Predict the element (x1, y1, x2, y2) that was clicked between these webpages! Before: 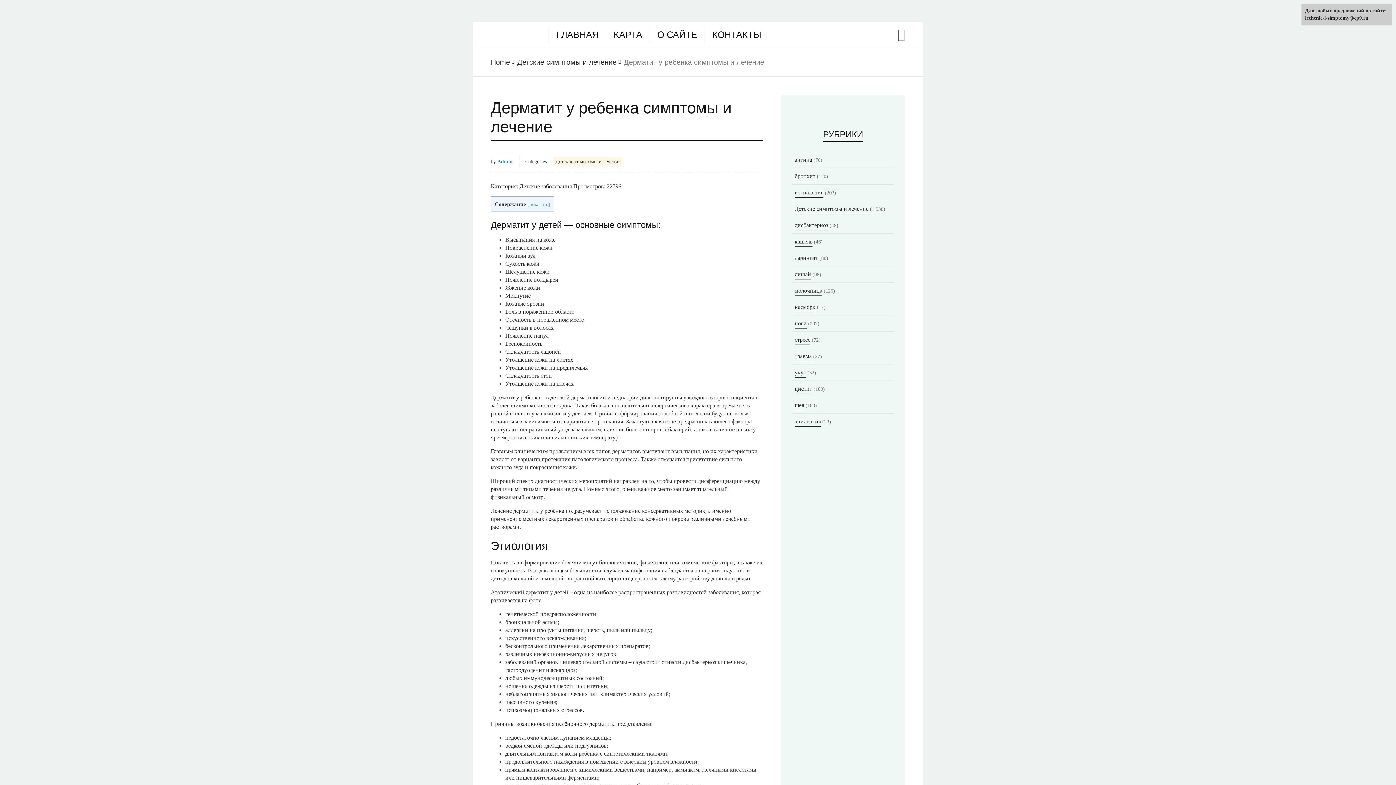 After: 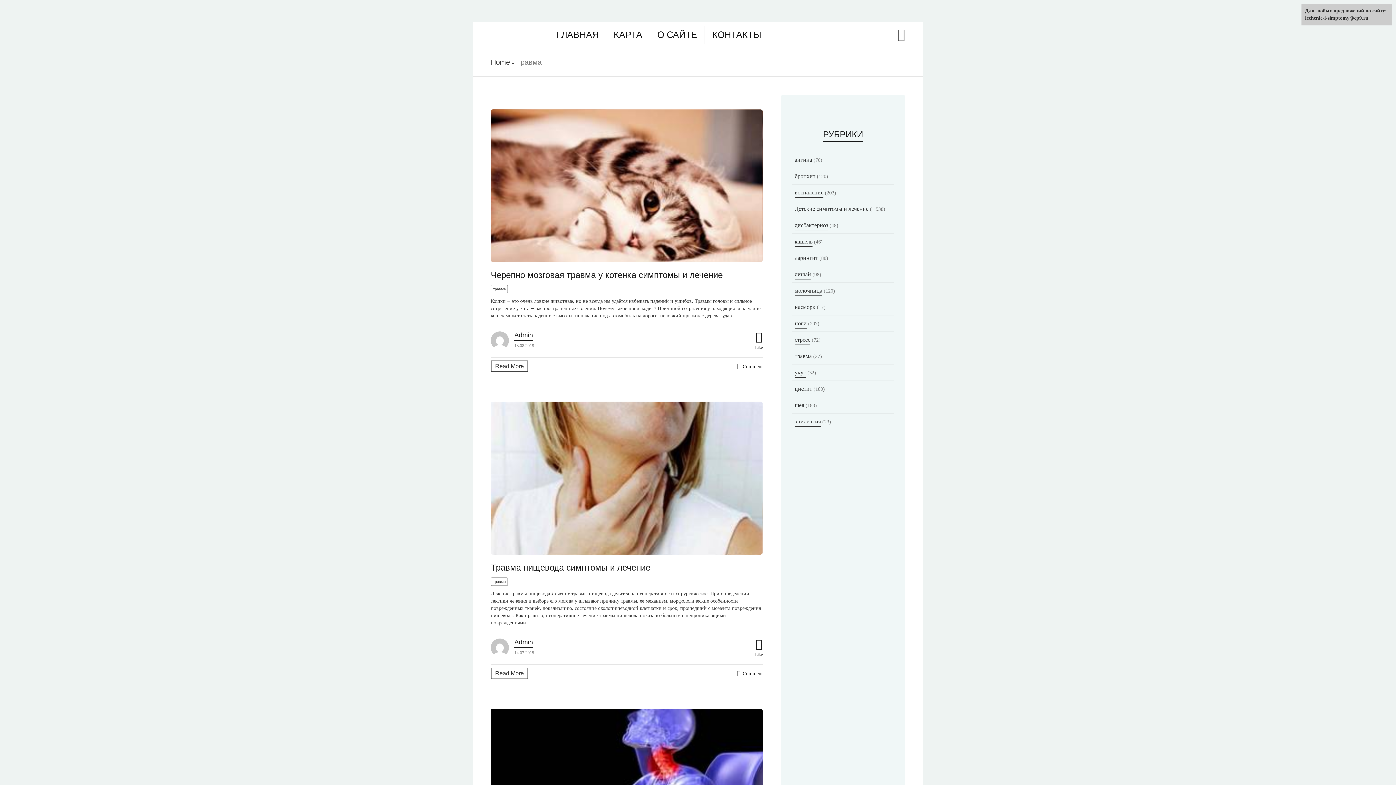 Action: bbox: (794, 352, 812, 361) label: травма